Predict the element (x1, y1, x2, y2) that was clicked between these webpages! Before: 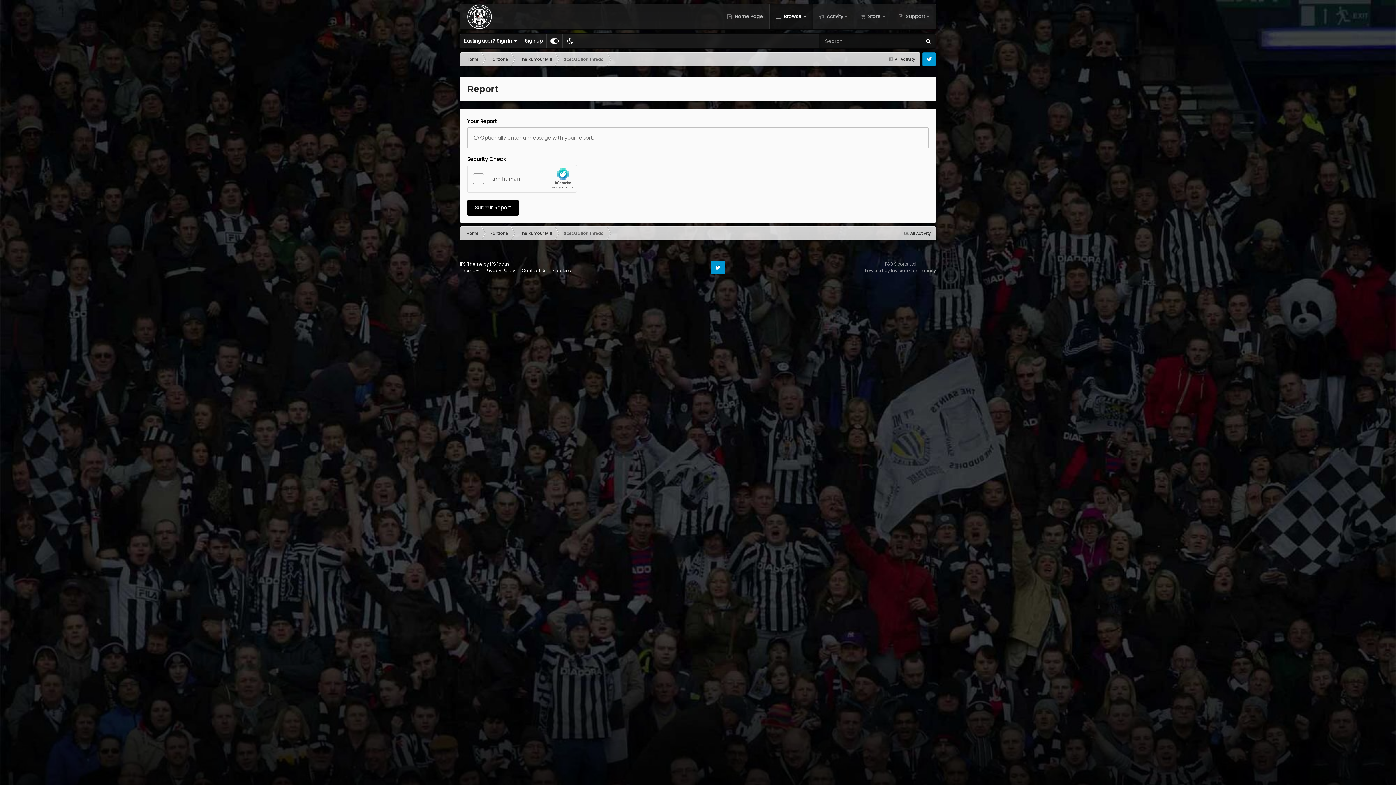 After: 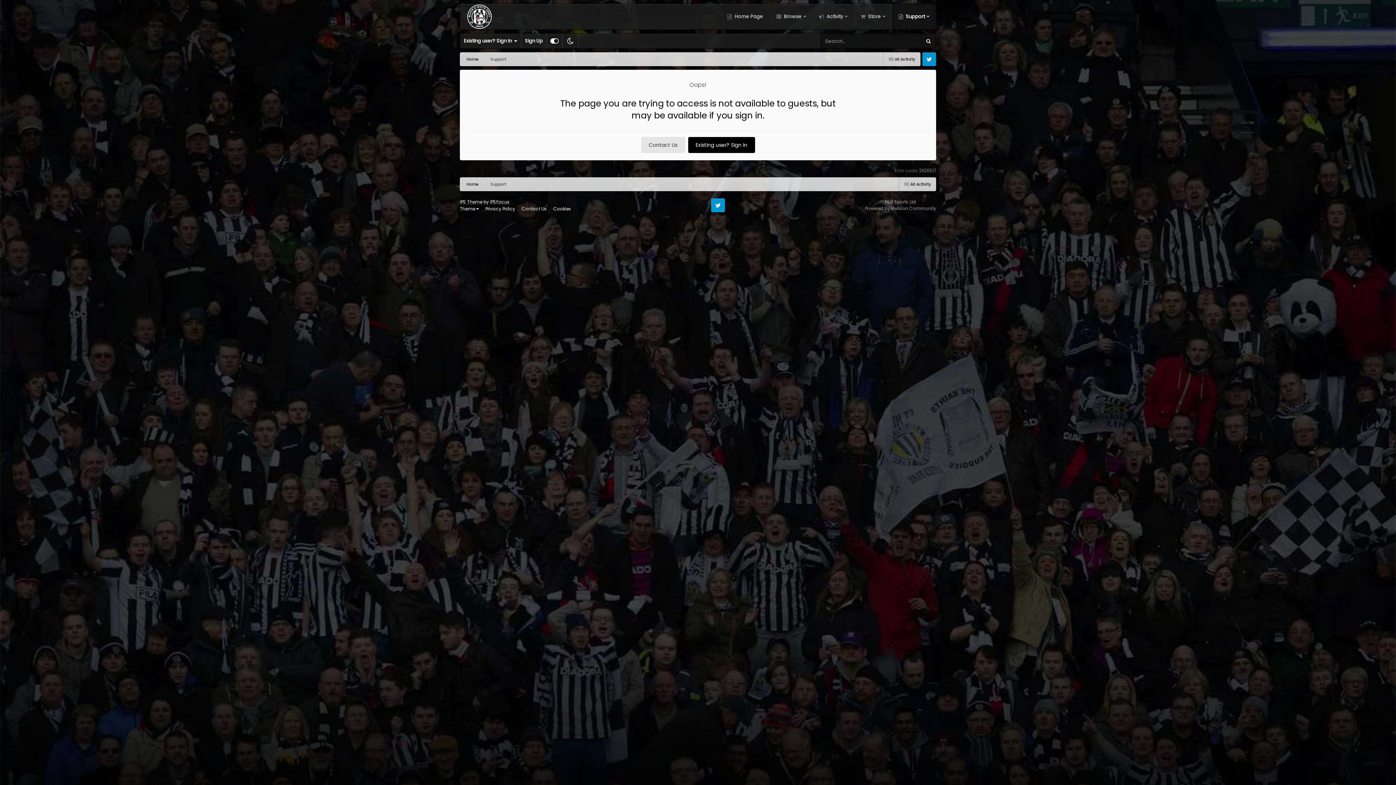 Action: bbox: (892, 4, 936, 29) label:  Support 